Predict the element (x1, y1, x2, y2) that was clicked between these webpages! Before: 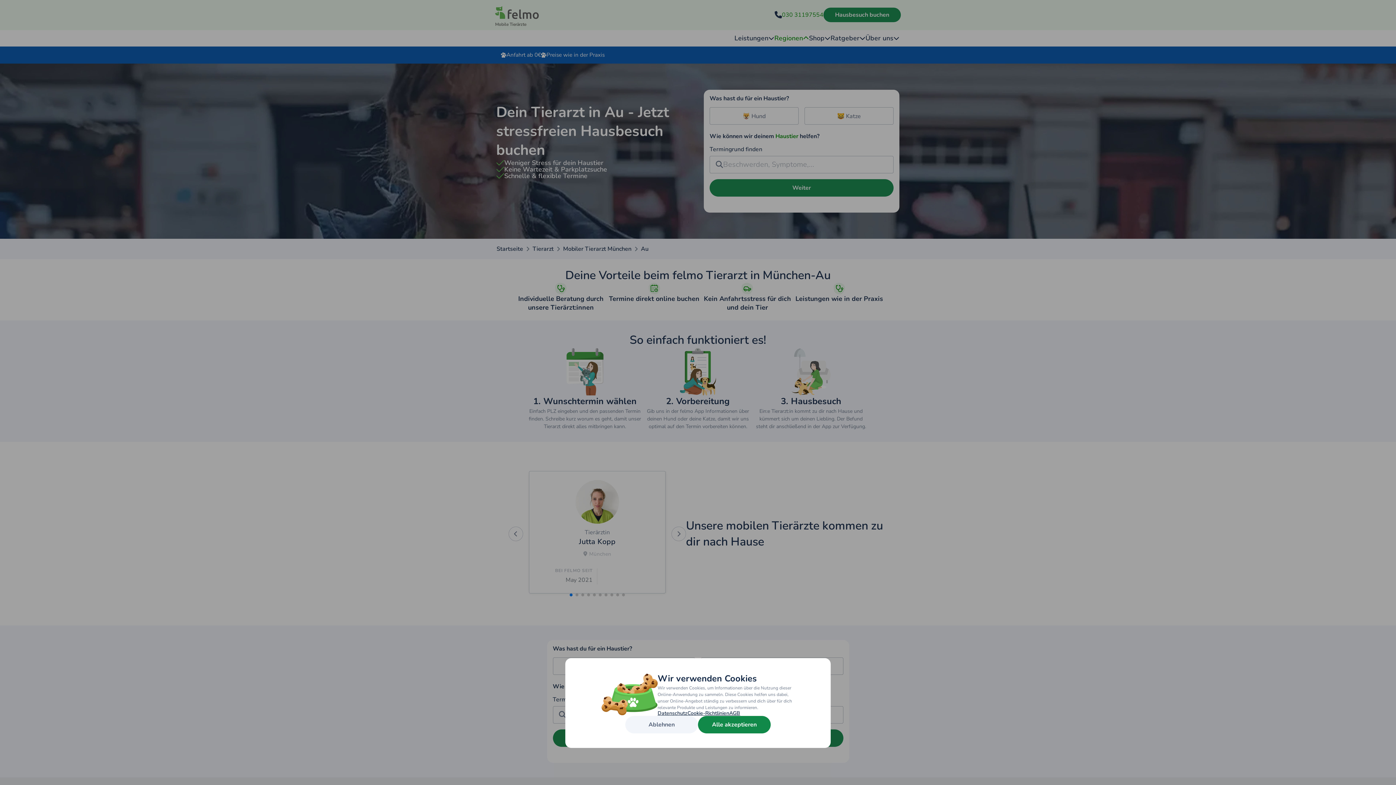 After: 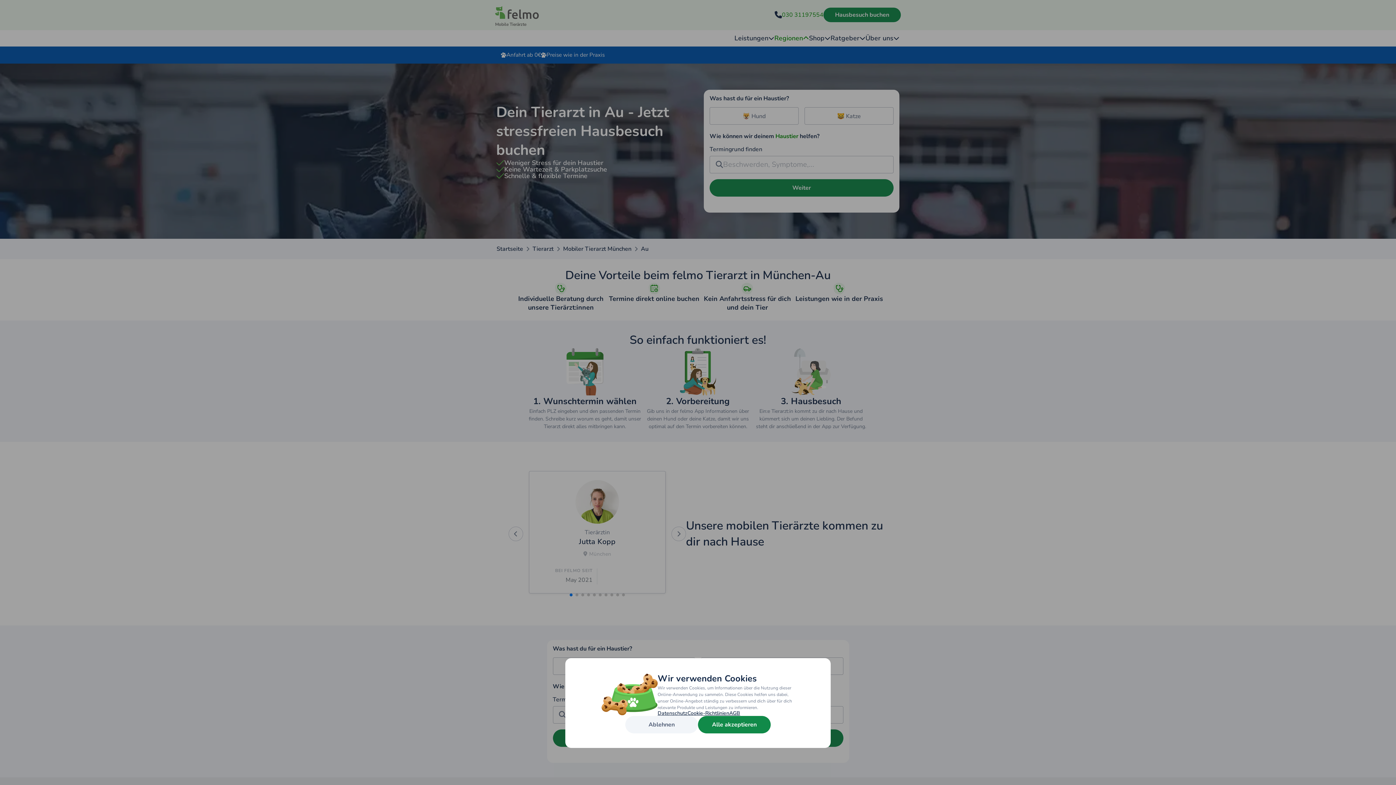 Action: label: AGB bbox: (729, 711, 740, 716)